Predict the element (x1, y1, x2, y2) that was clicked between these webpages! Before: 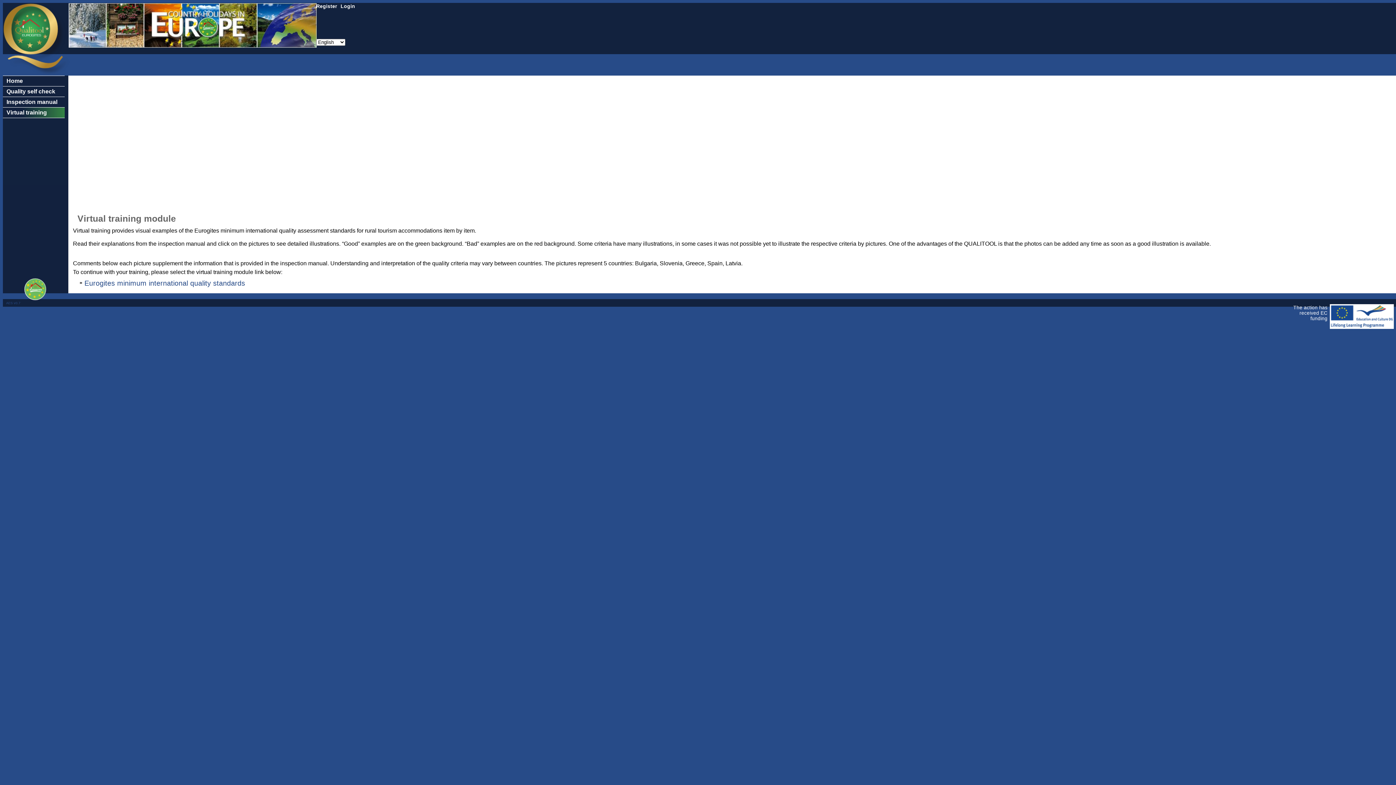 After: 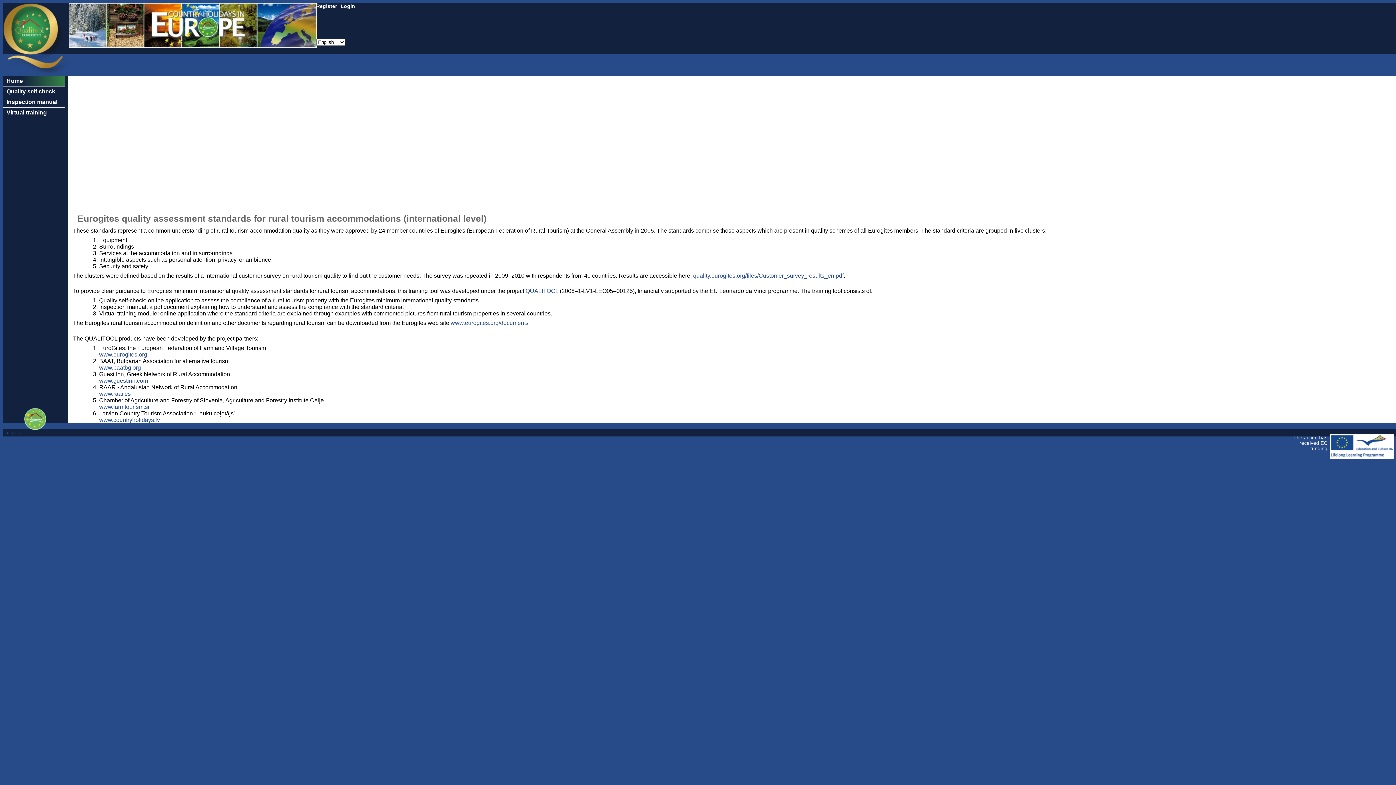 Action: bbox: (2, 75, 64, 86) label: Home